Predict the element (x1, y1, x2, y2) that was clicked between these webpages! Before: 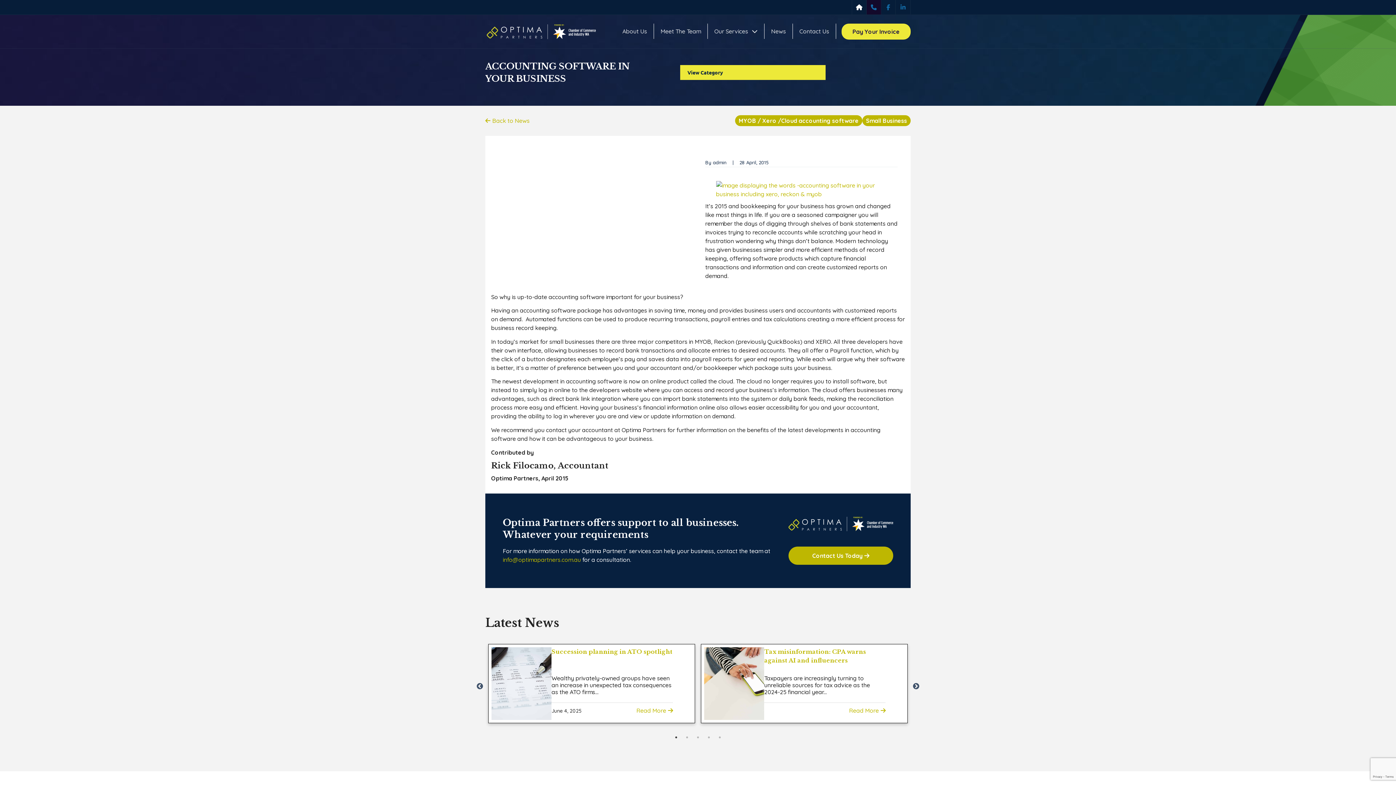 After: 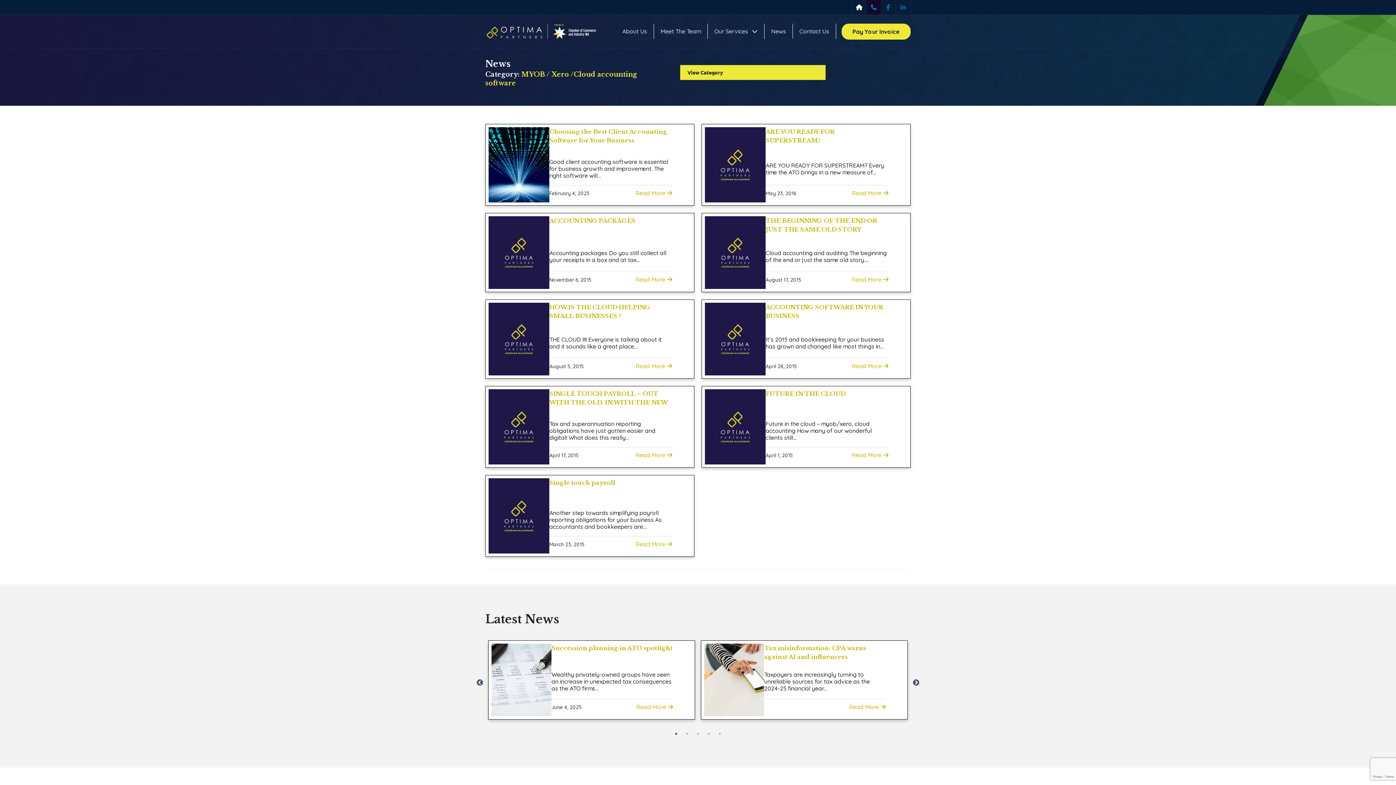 Action: label: MYOB / Xero /Cloud accounting software bbox: (735, 115, 862, 126)